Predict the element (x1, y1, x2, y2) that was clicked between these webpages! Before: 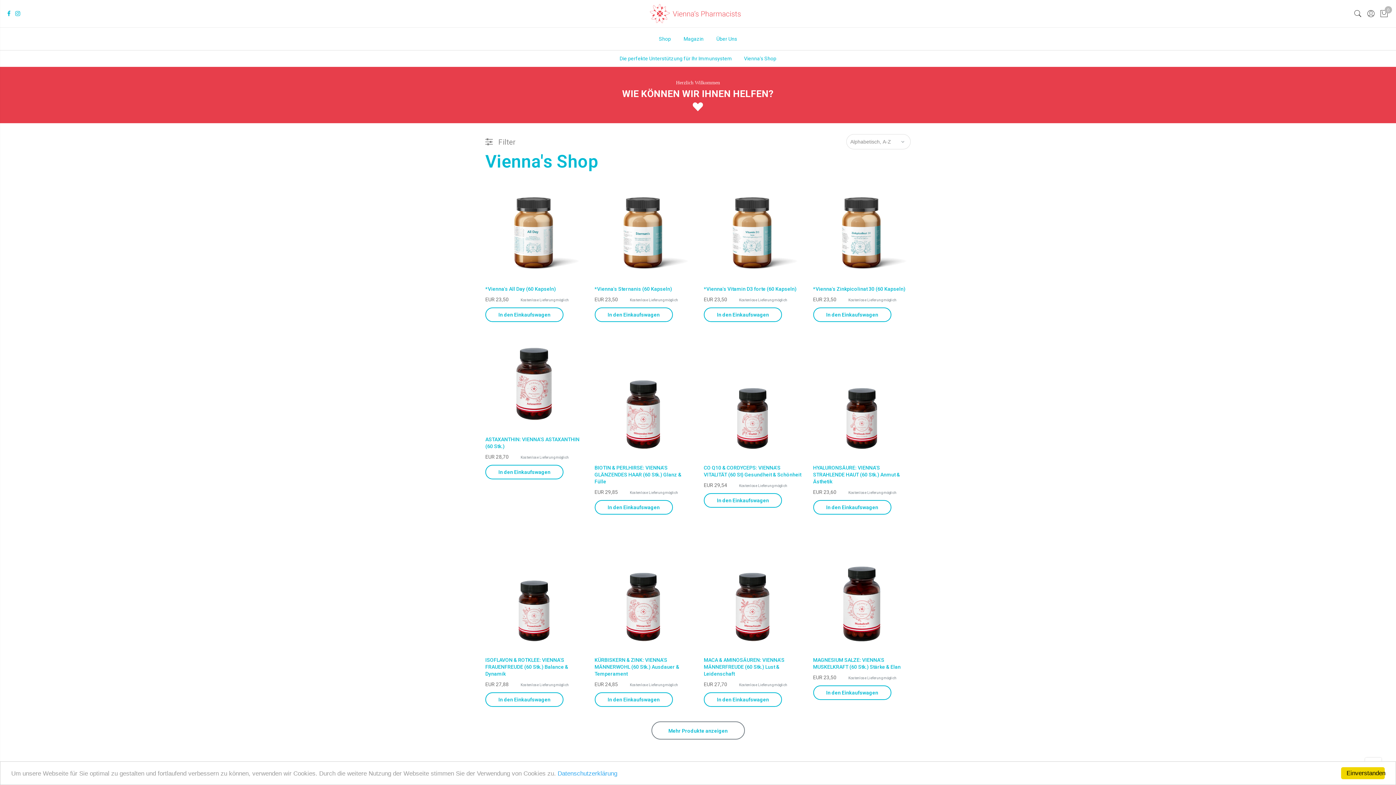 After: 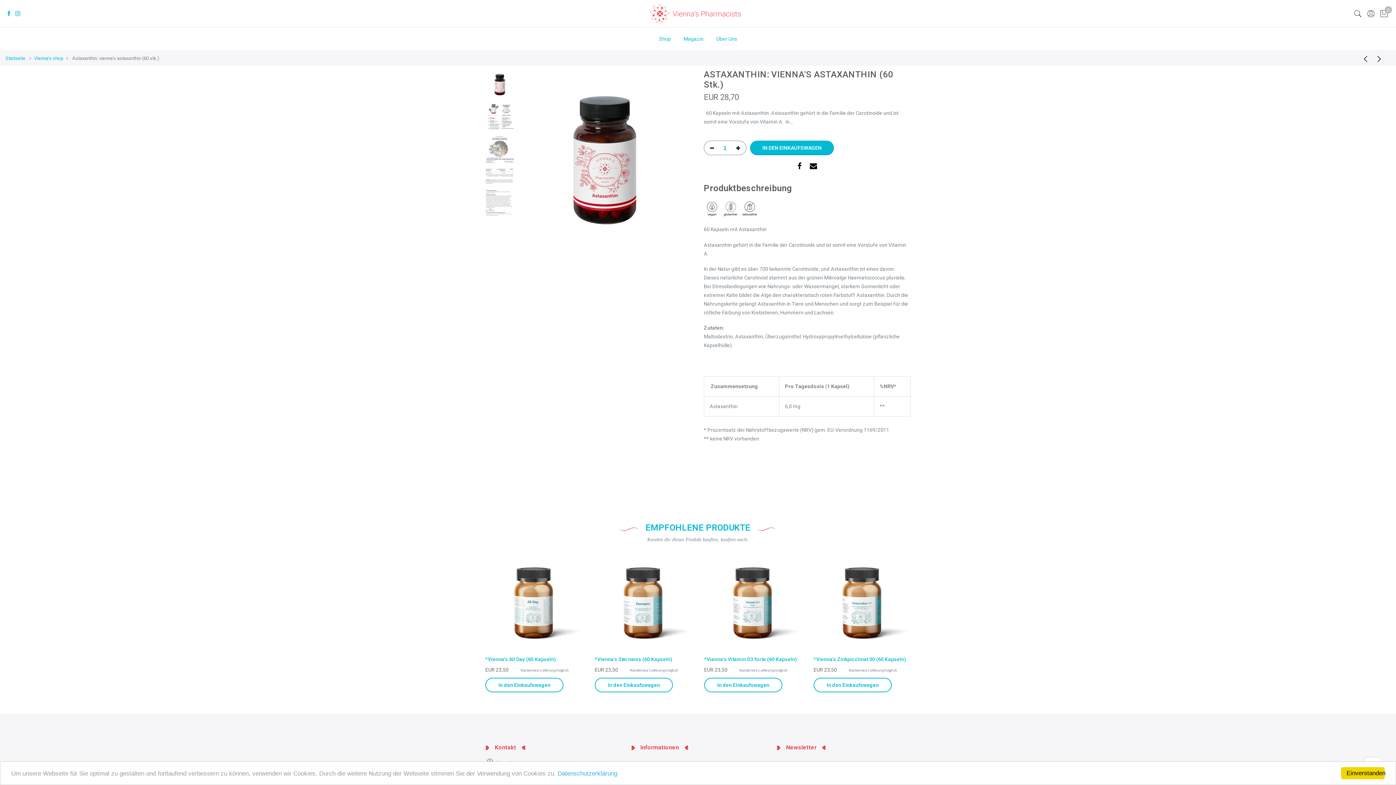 Action: bbox: (485, 333, 583, 430)